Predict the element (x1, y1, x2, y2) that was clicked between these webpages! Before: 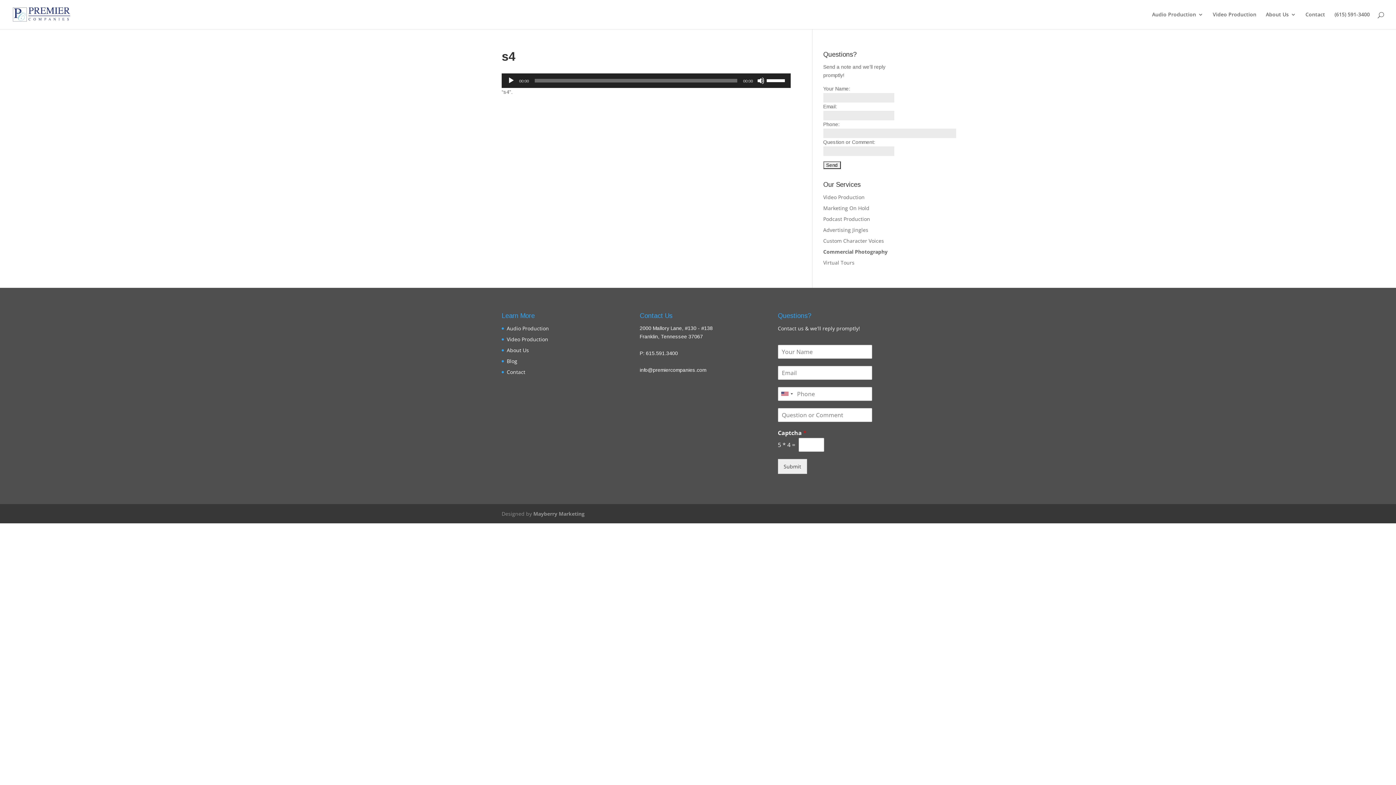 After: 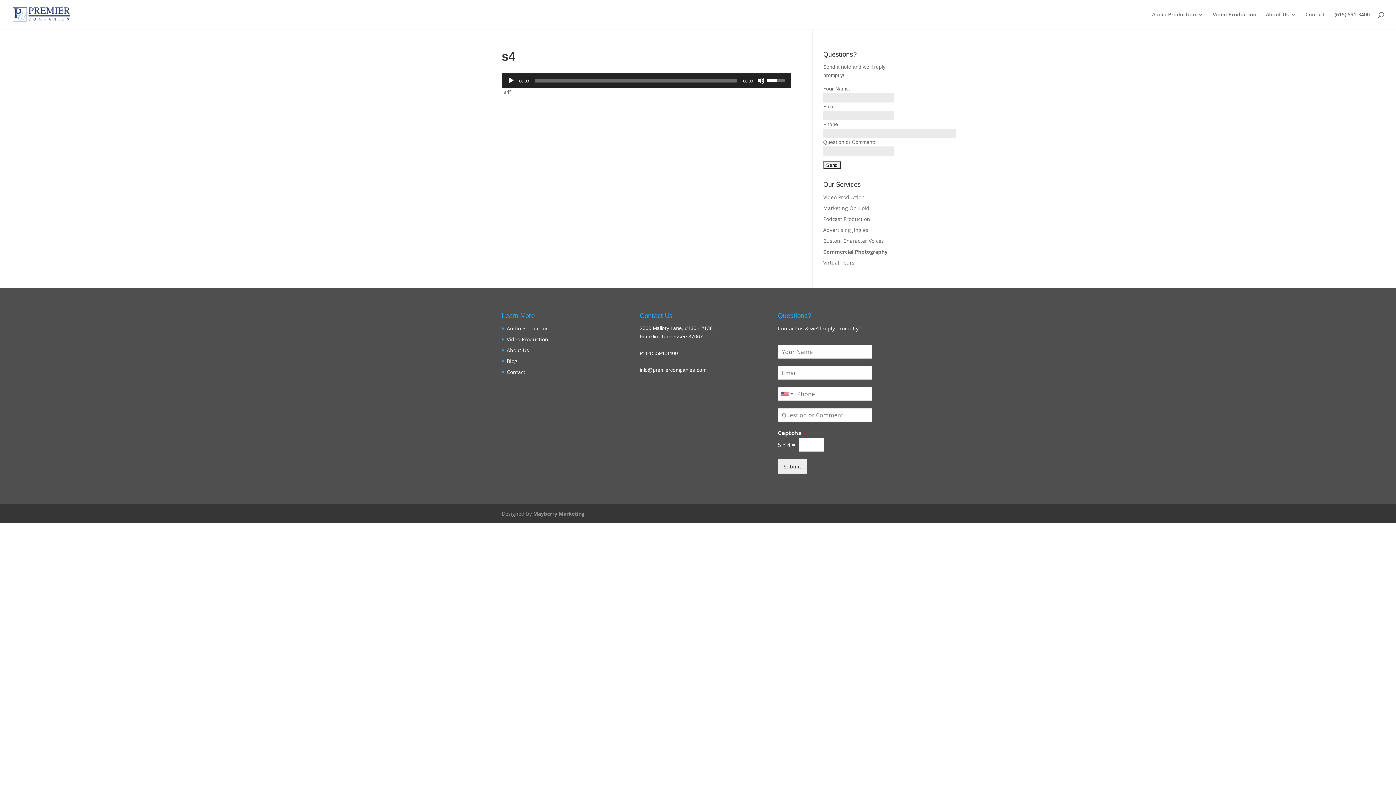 Action: label: Volume Slider bbox: (766, 73, 787, 86)